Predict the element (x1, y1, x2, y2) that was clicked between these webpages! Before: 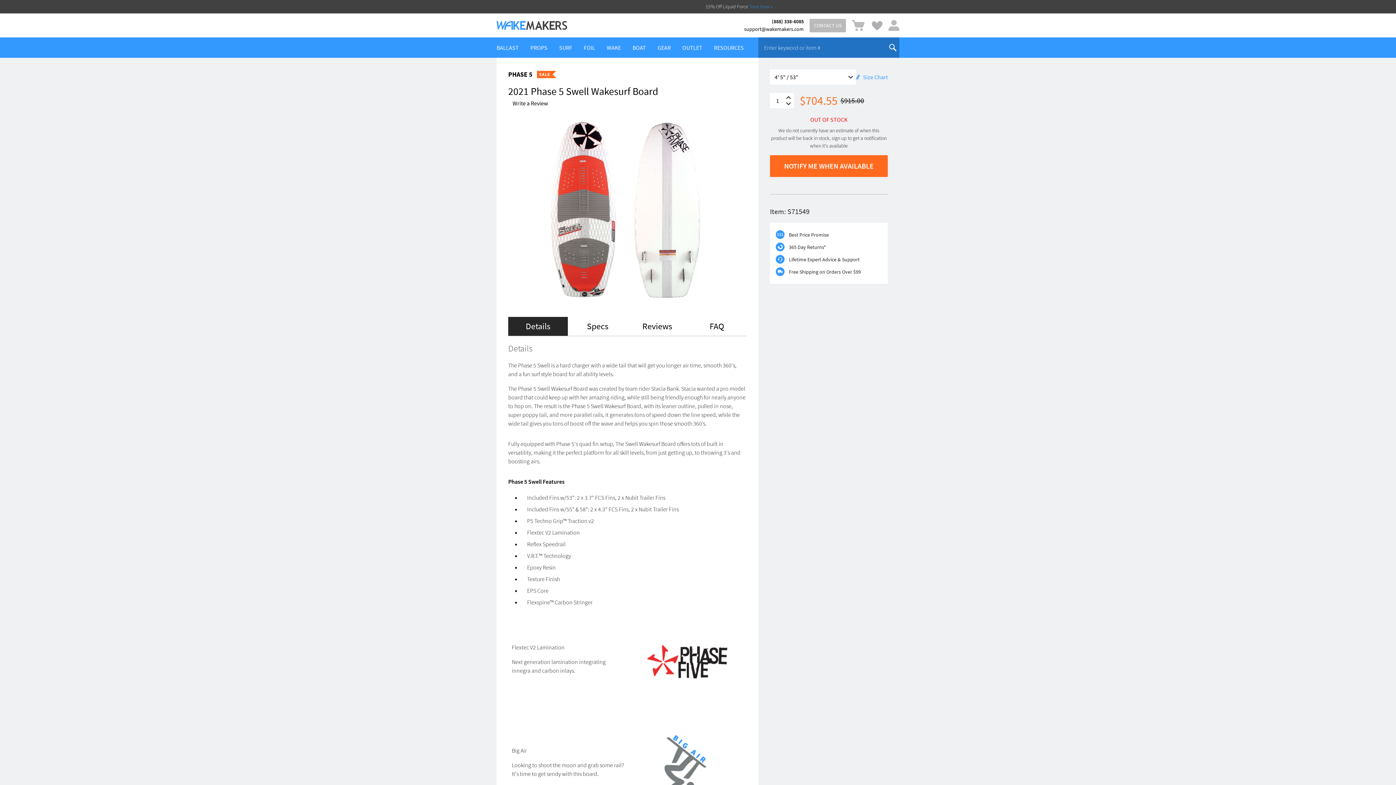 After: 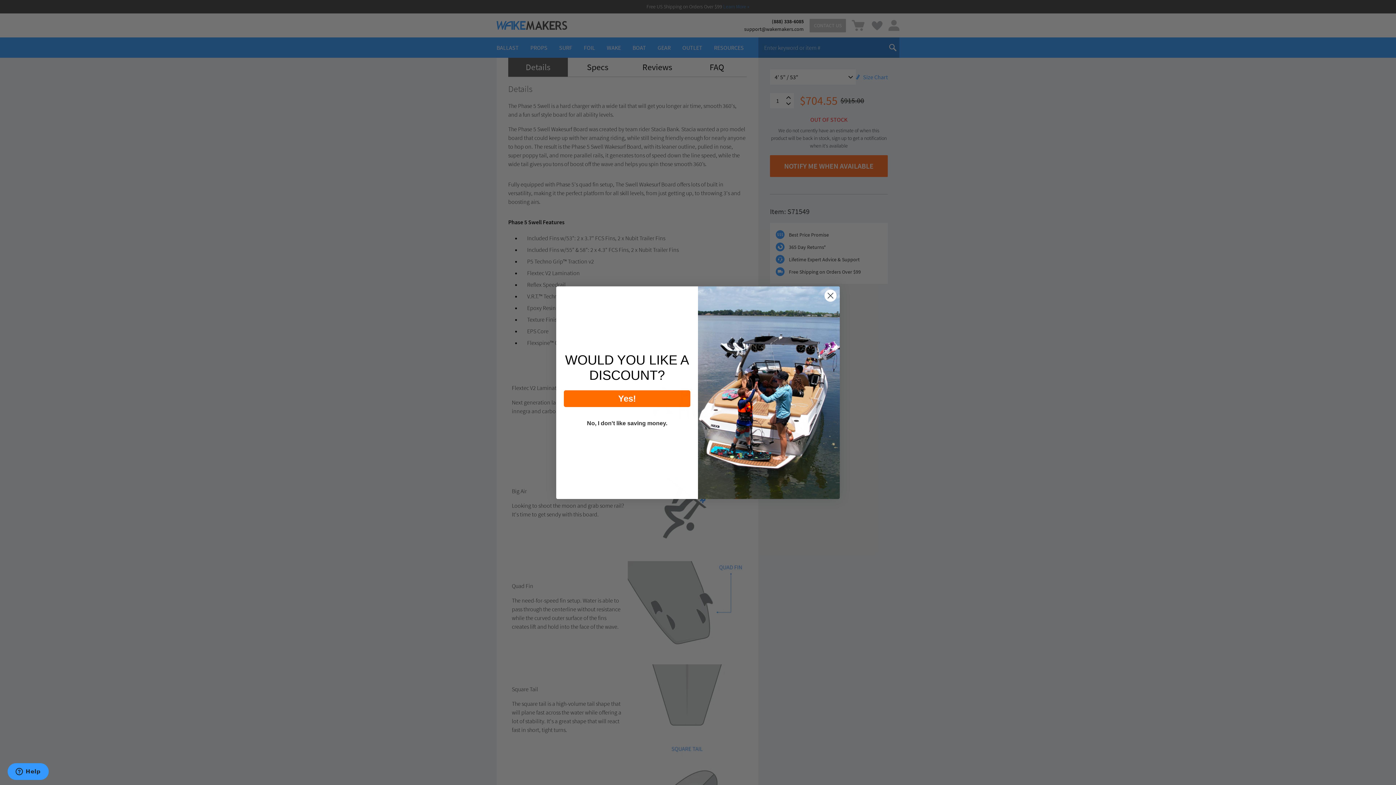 Action: label: Details bbox: (508, 317, 568, 336)